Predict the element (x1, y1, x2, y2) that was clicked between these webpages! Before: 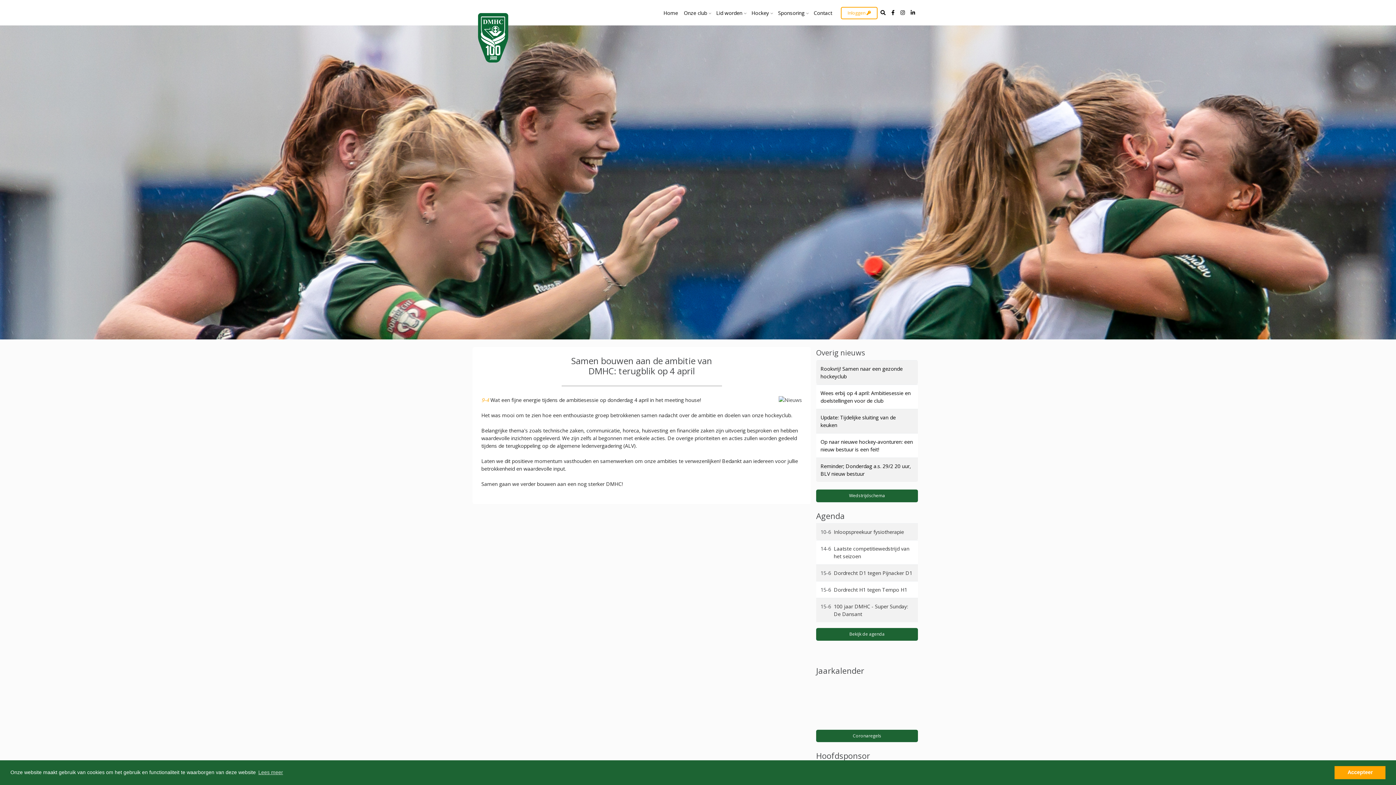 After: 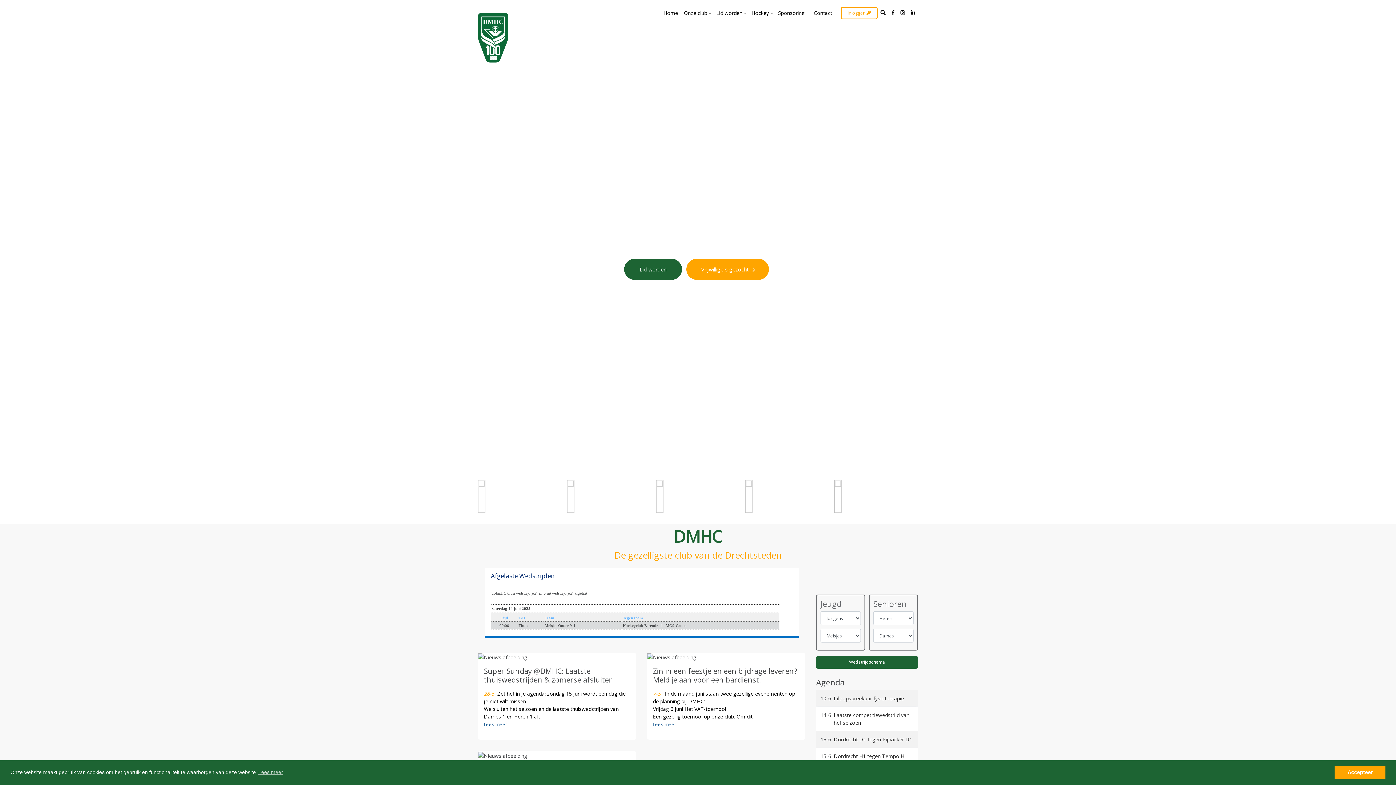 Action: bbox: (660, 6, 681, 19) label: Home